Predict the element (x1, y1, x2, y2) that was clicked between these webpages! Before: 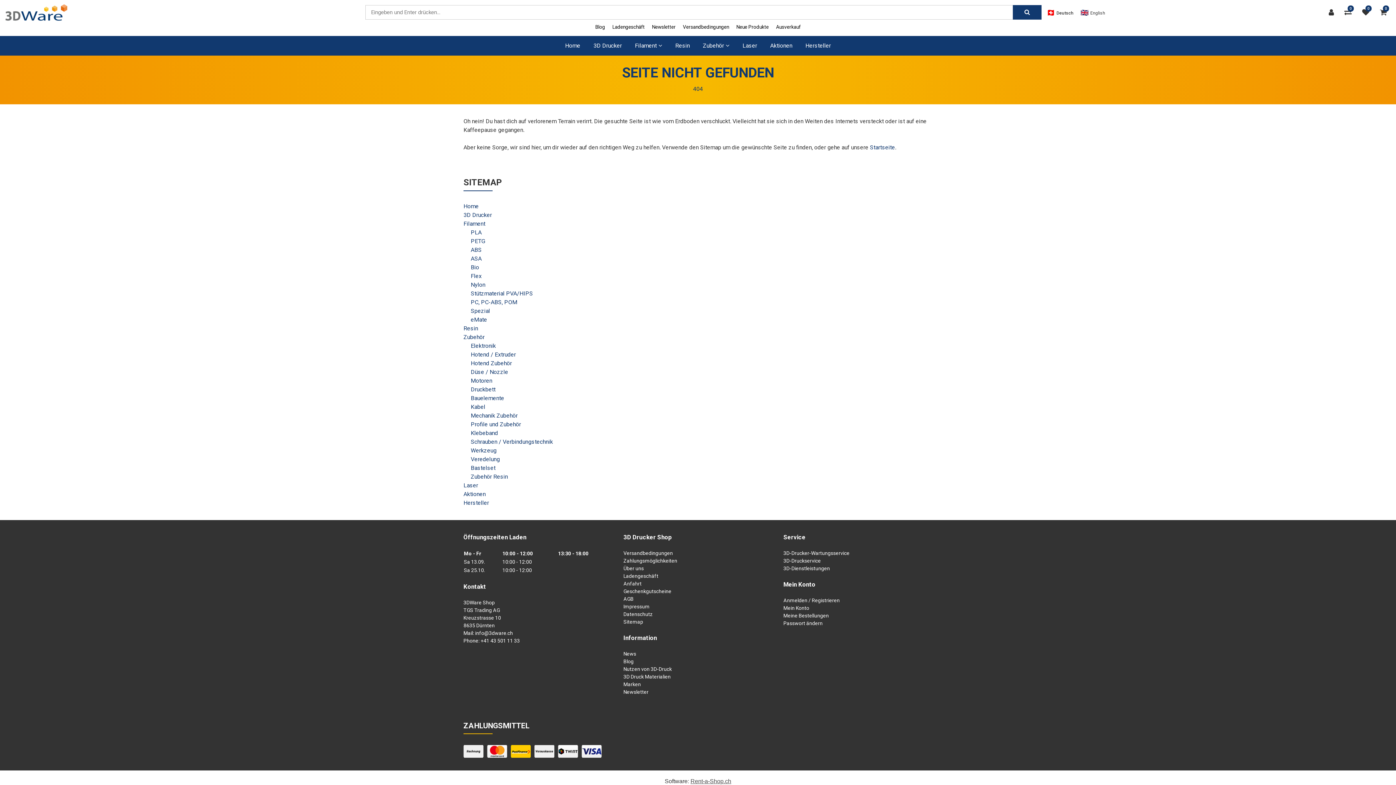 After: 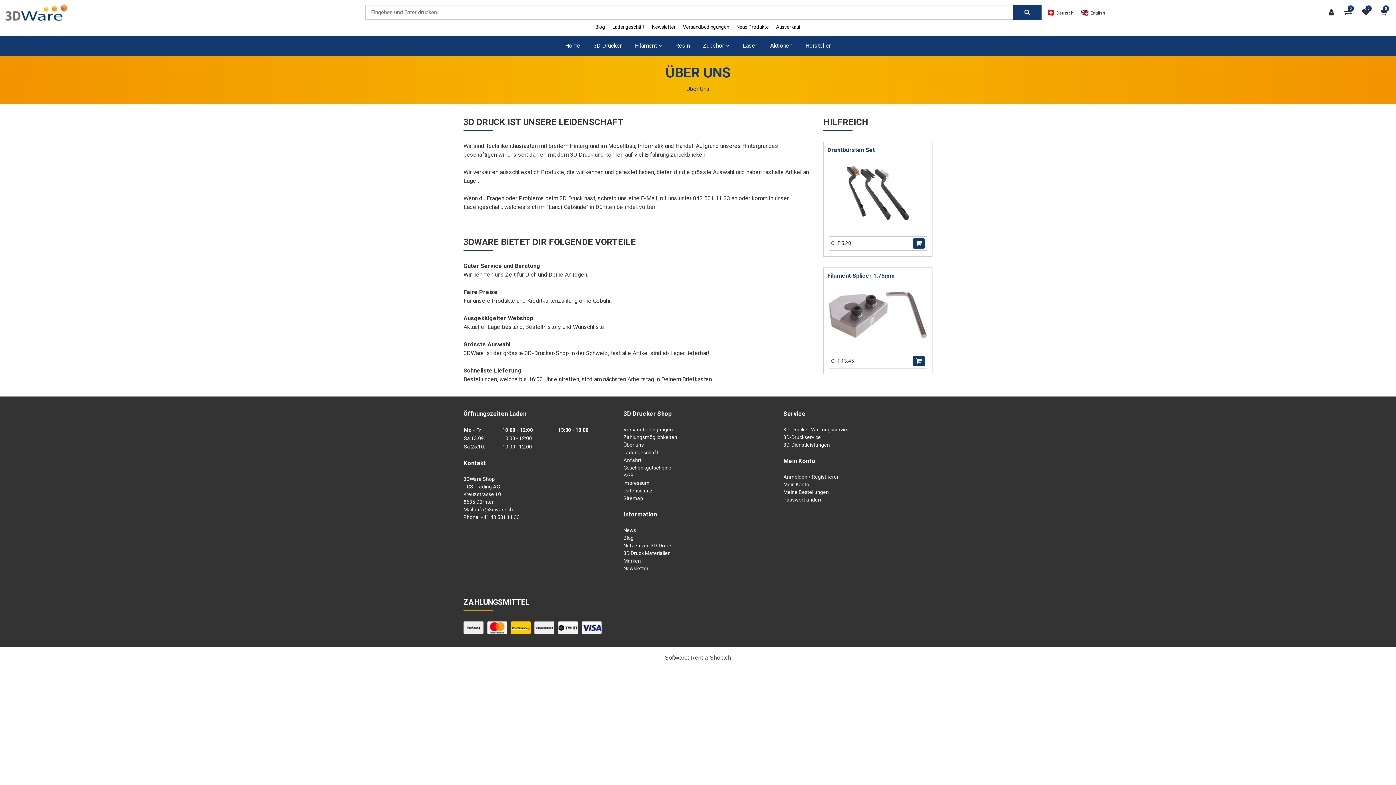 Action: label: Über uns bbox: (623, 565, 644, 572)